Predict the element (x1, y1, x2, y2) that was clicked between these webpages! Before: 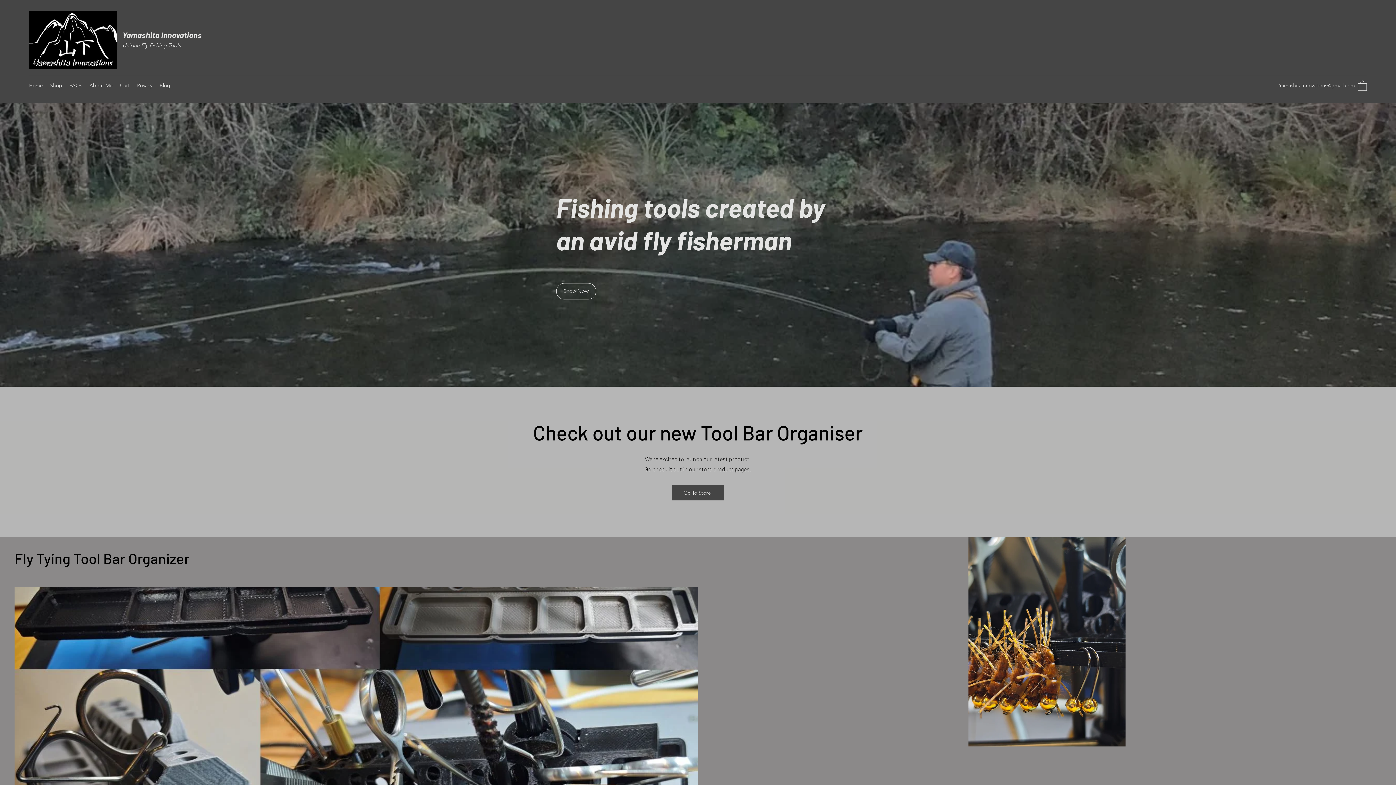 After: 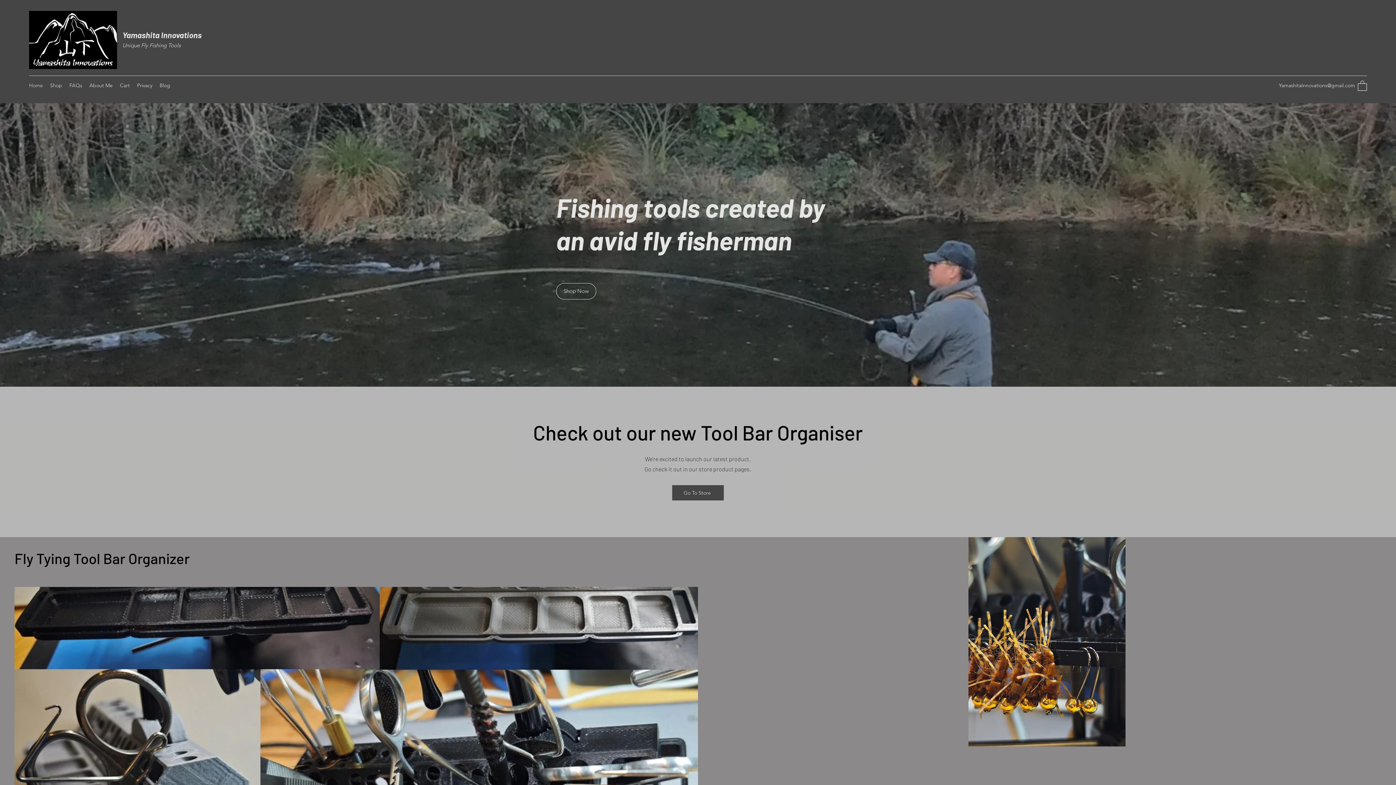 Action: label: Home bbox: (25, 80, 46, 90)